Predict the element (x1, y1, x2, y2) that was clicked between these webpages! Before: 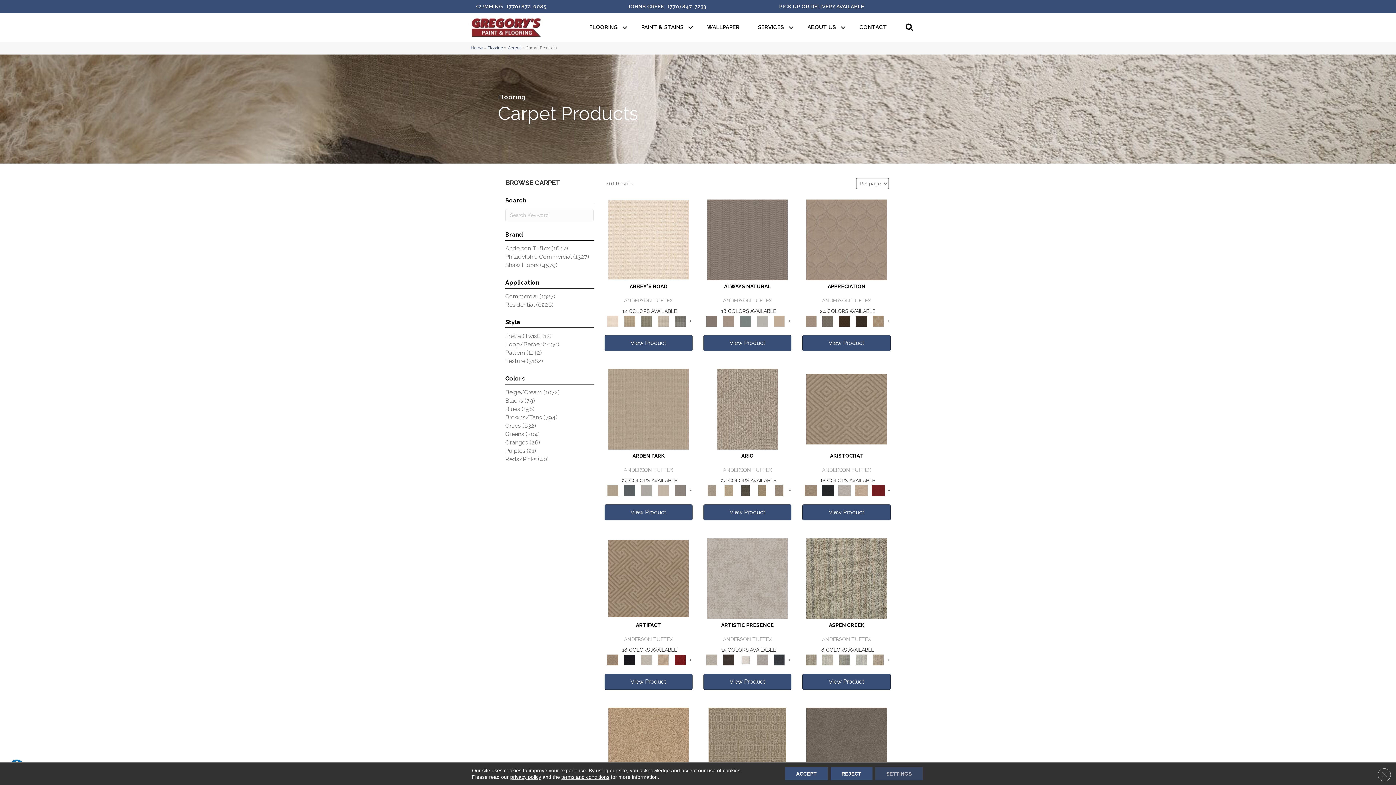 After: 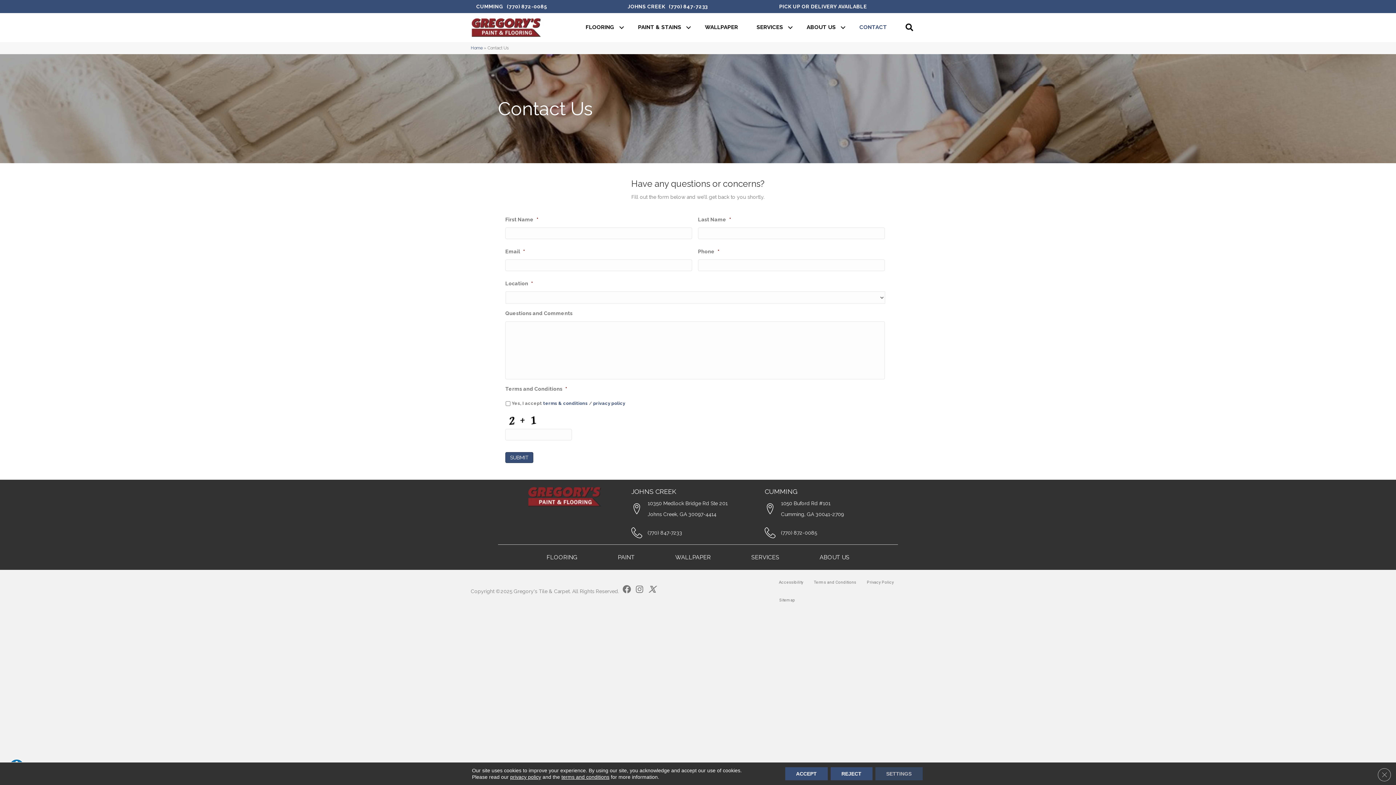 Action: bbox: (850, 18, 896, 36) label: CONTACT